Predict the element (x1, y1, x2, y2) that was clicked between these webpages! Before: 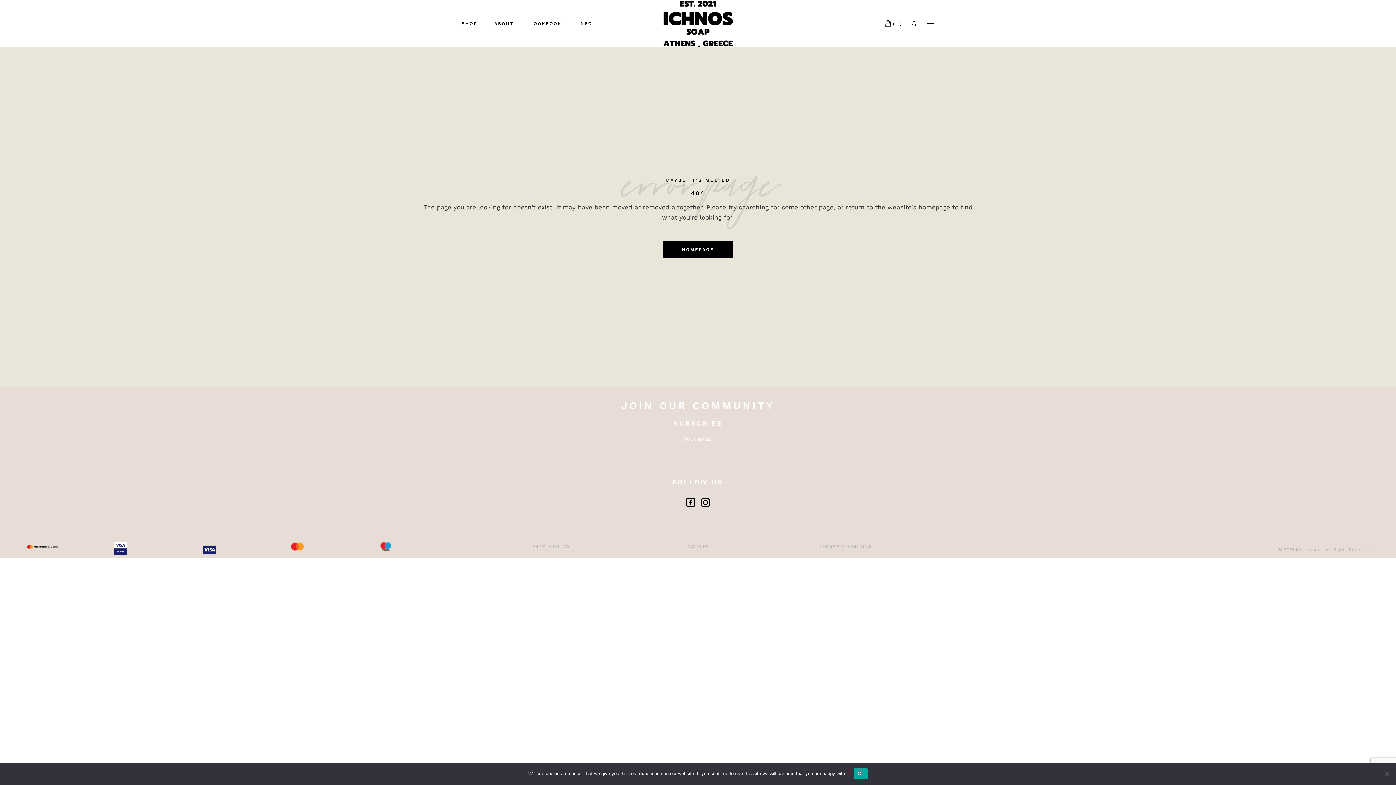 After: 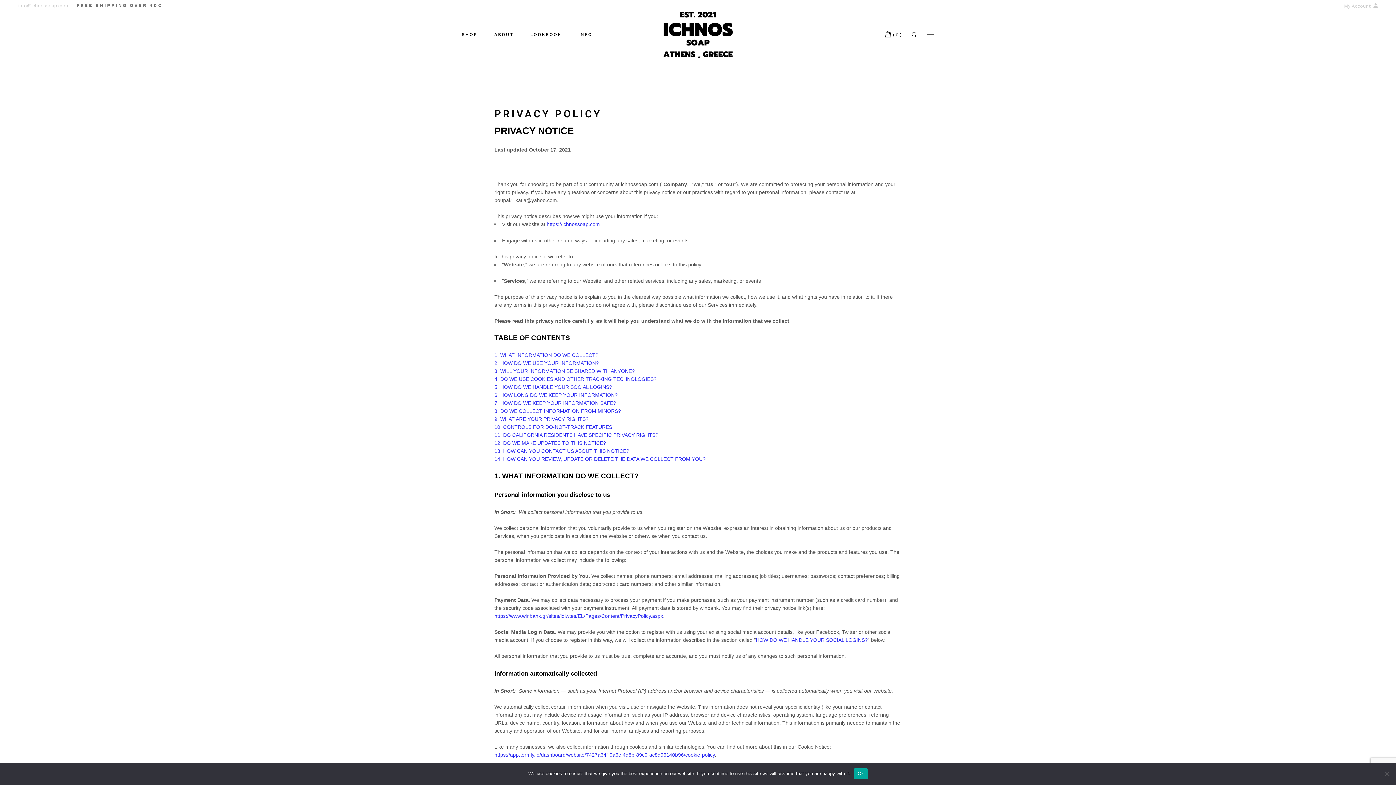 Action: label: PRIVATE POLICY bbox: (532, 543, 569, 549)